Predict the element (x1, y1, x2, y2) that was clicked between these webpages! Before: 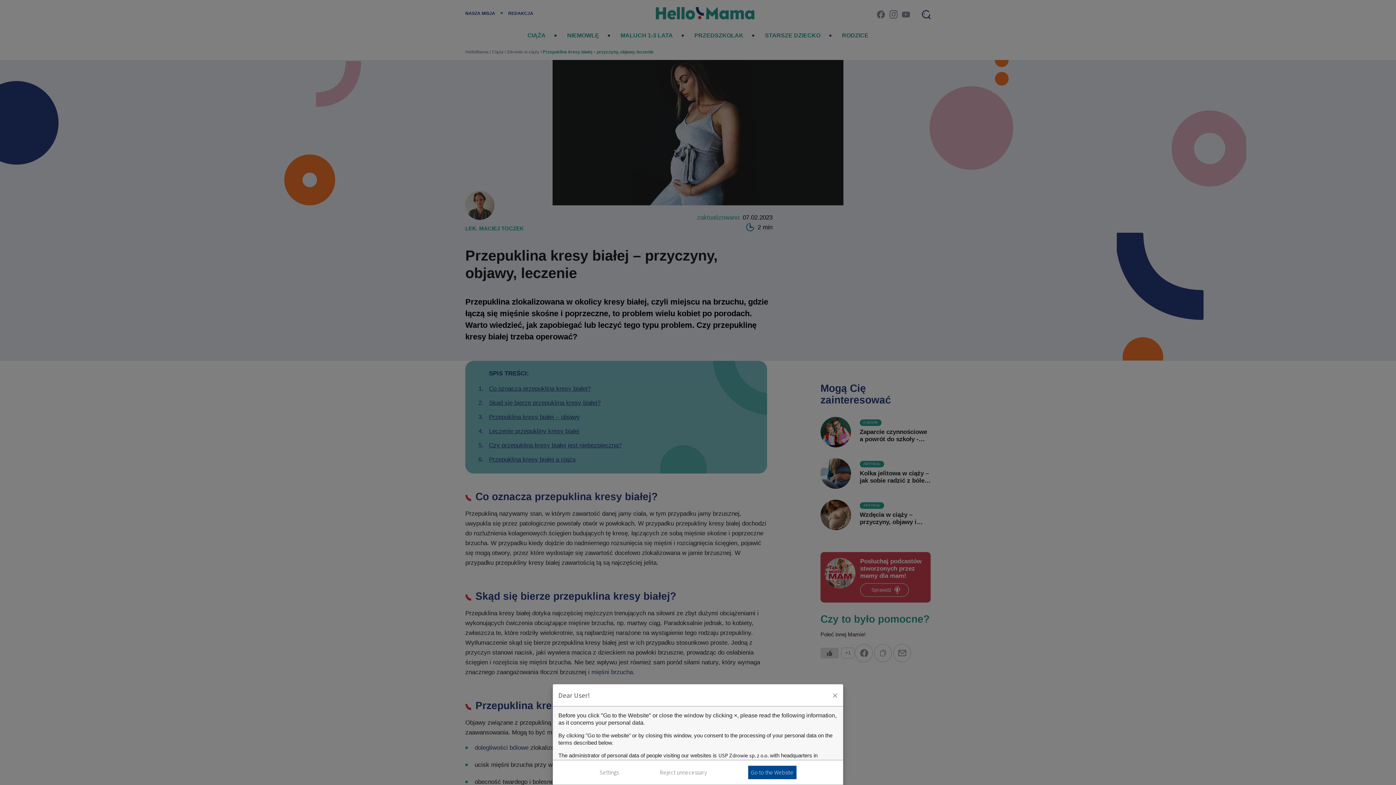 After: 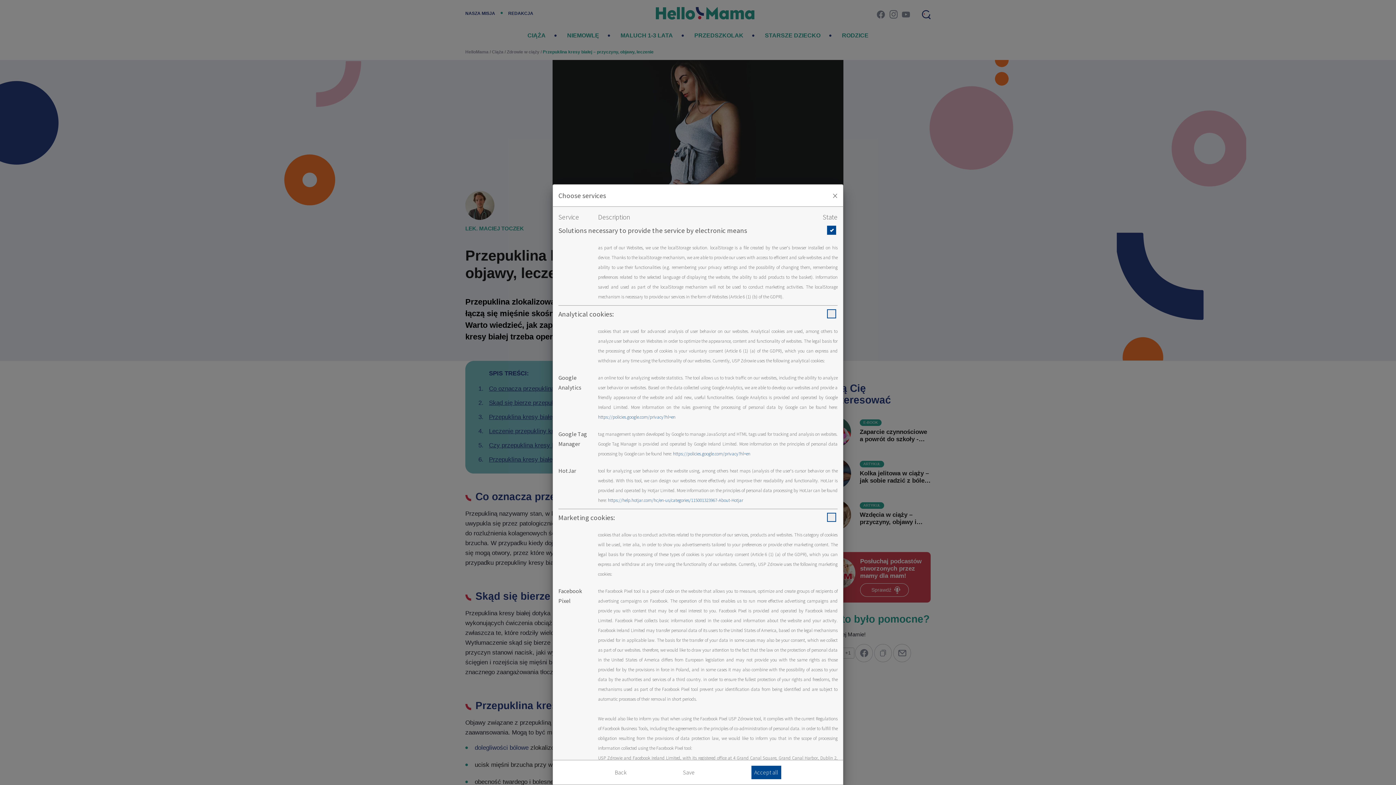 Action: label: Settings bbox: (599, 768, 619, 777)